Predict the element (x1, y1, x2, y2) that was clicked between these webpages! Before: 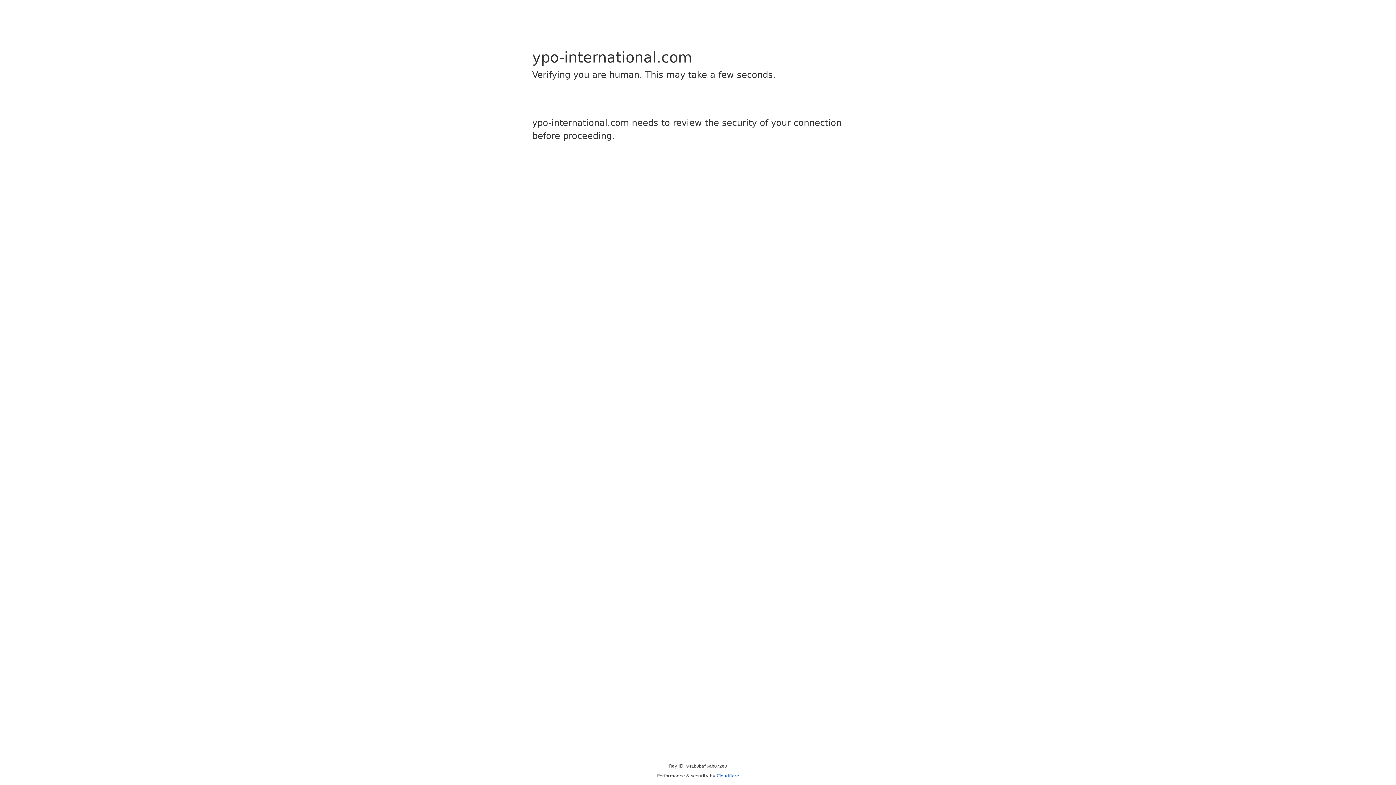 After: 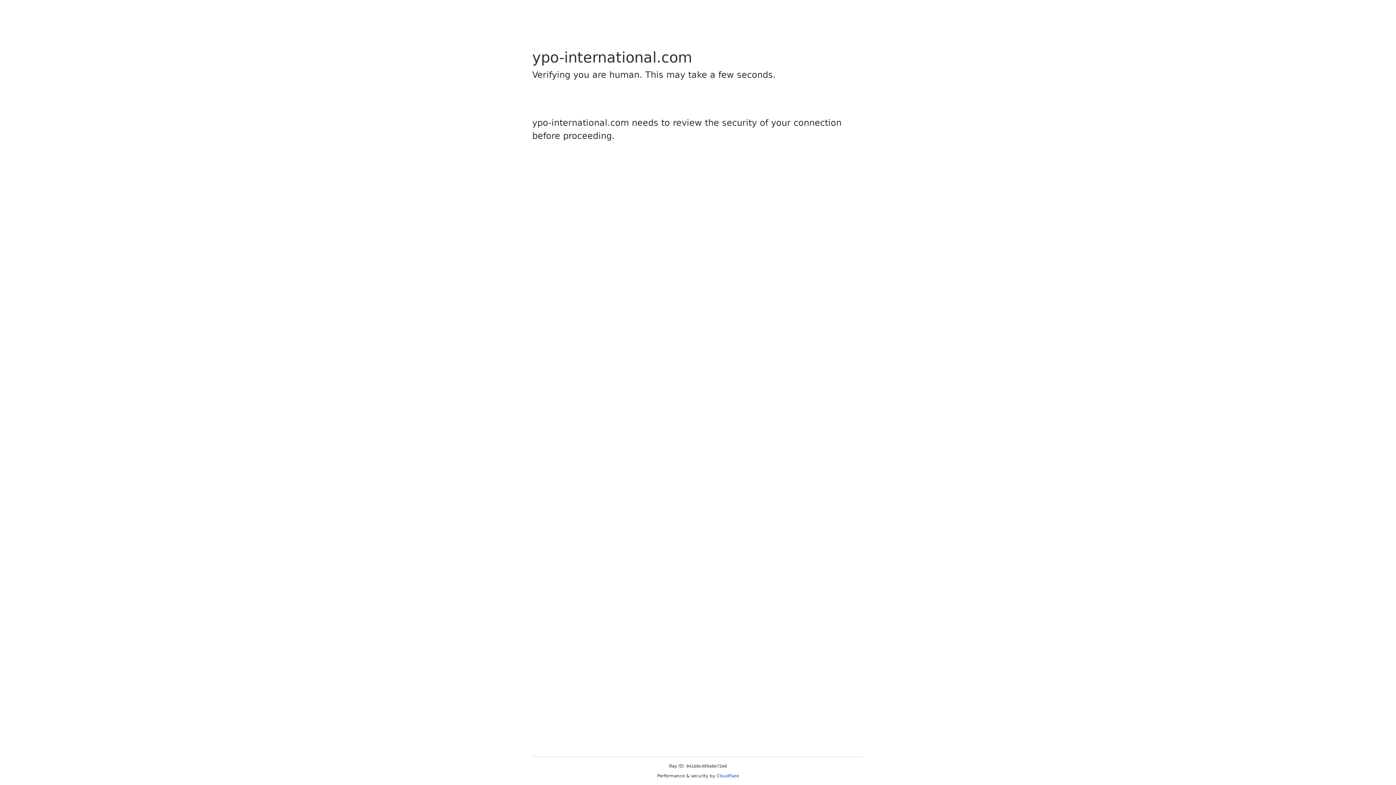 Action: label: Cloudflare bbox: (716, 773, 739, 778)